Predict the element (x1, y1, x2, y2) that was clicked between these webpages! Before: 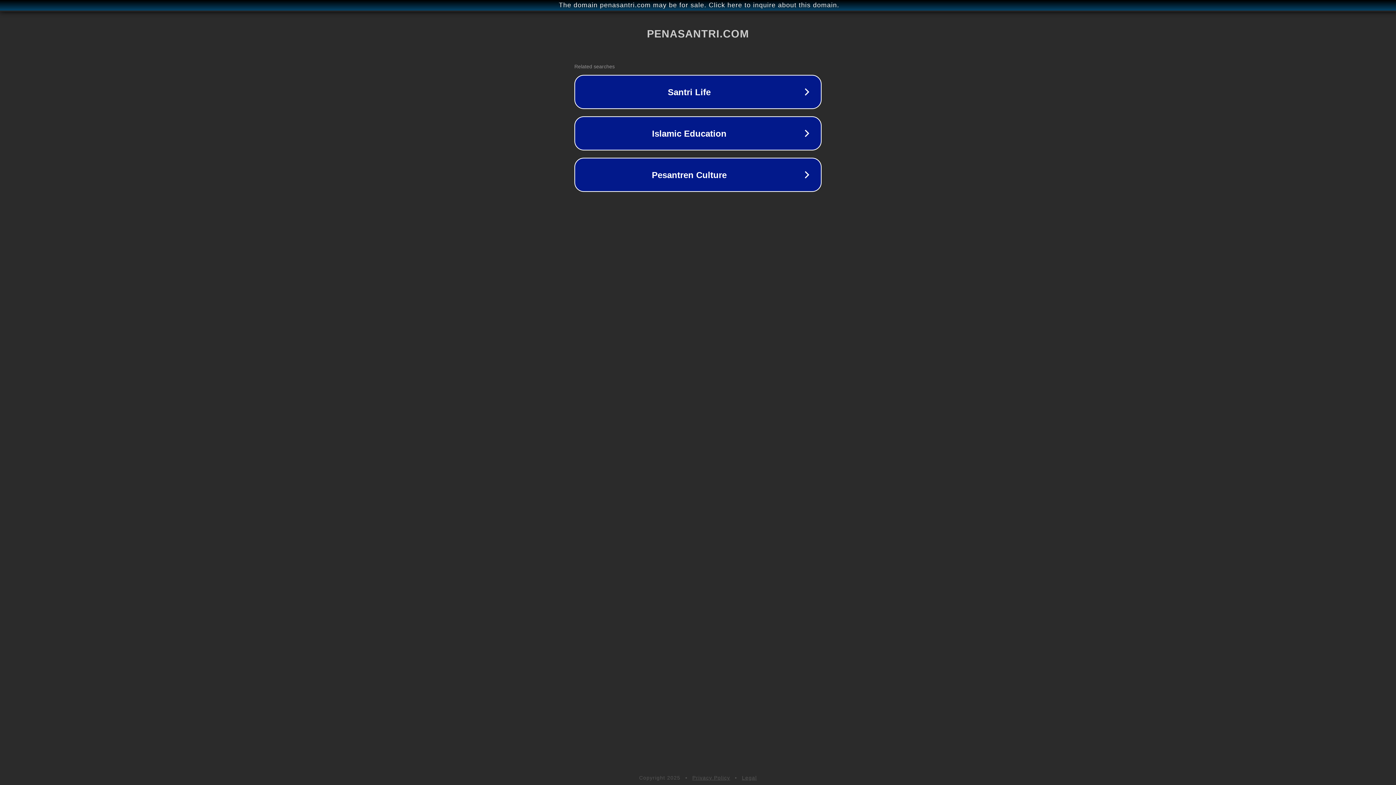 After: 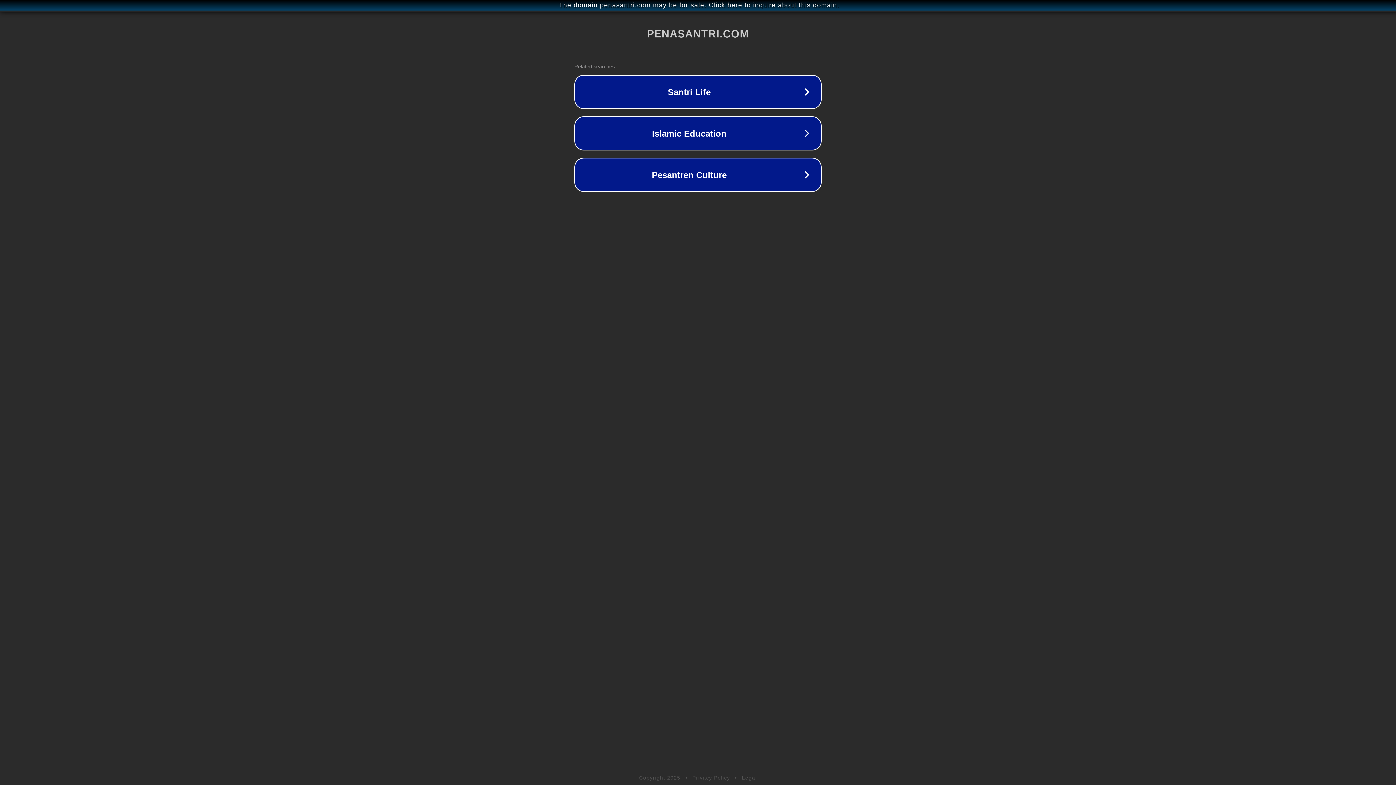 Action: label: Privacy Policy bbox: (692, 775, 730, 781)